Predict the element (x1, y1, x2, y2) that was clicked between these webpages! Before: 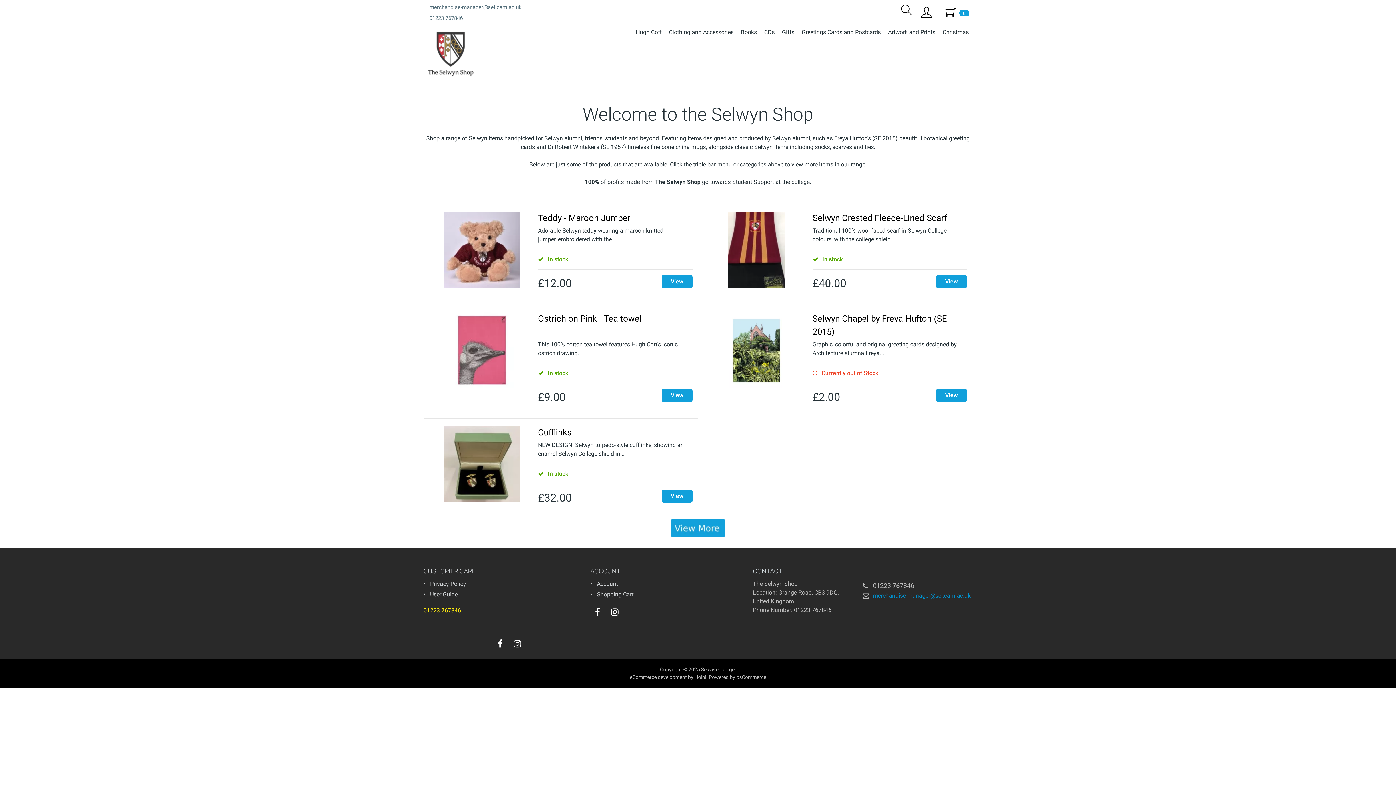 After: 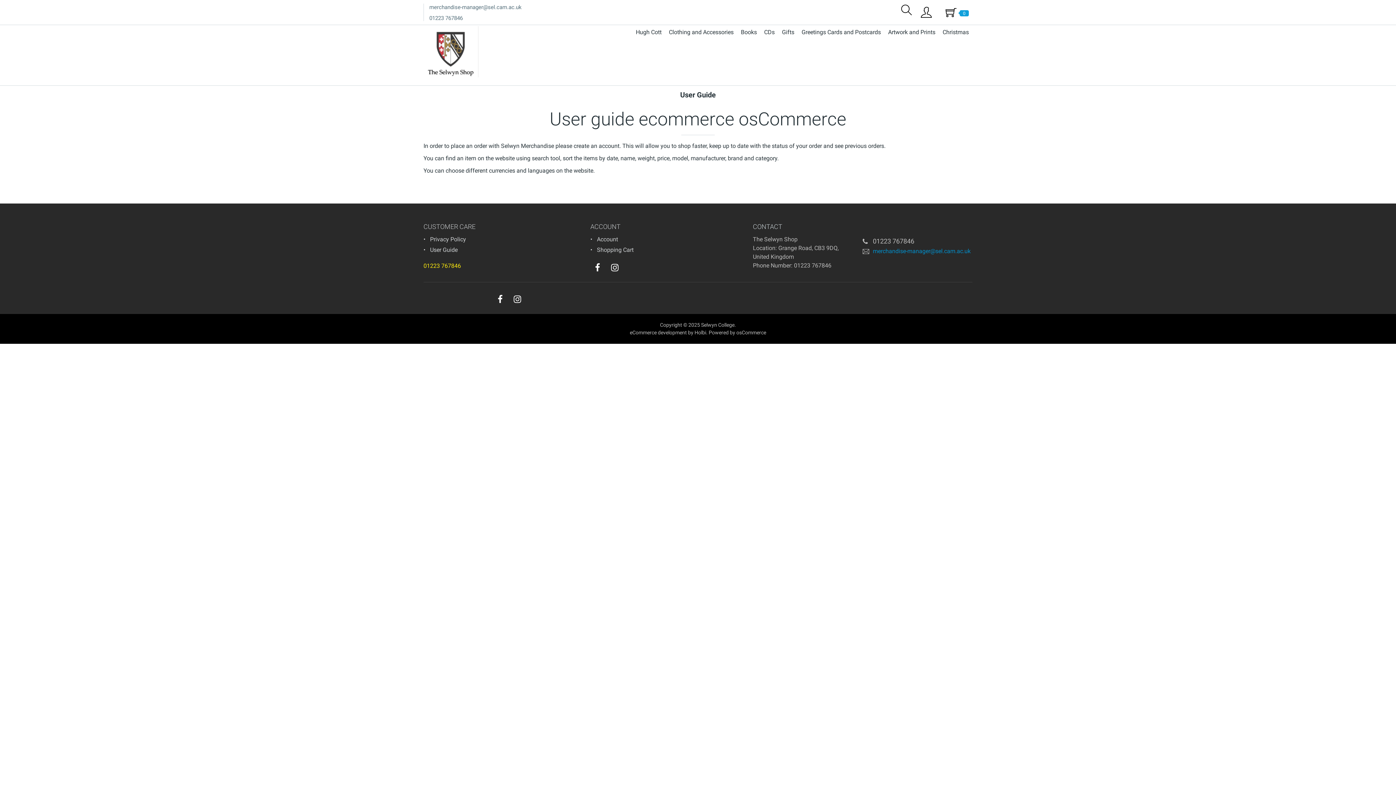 Action: label: User Guide bbox: (430, 591, 457, 598)